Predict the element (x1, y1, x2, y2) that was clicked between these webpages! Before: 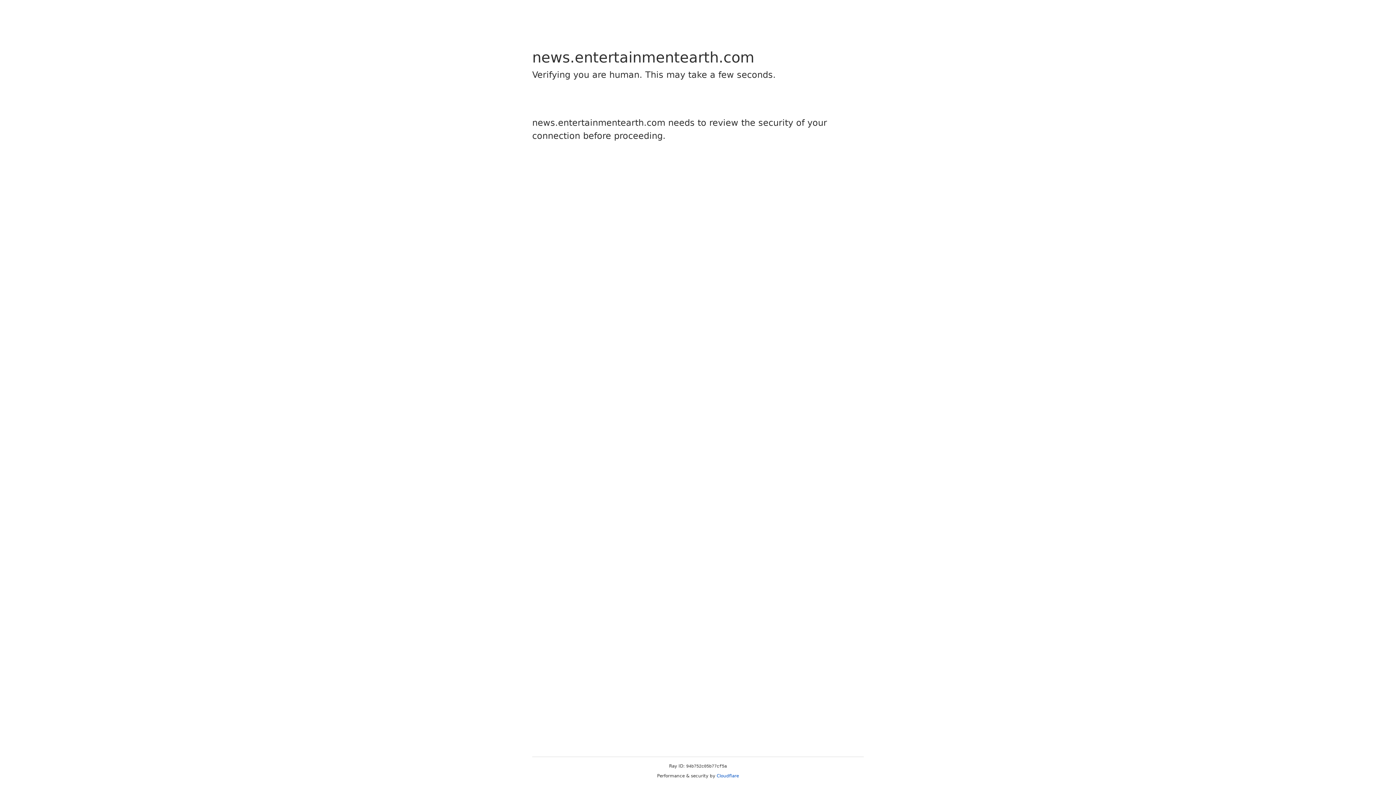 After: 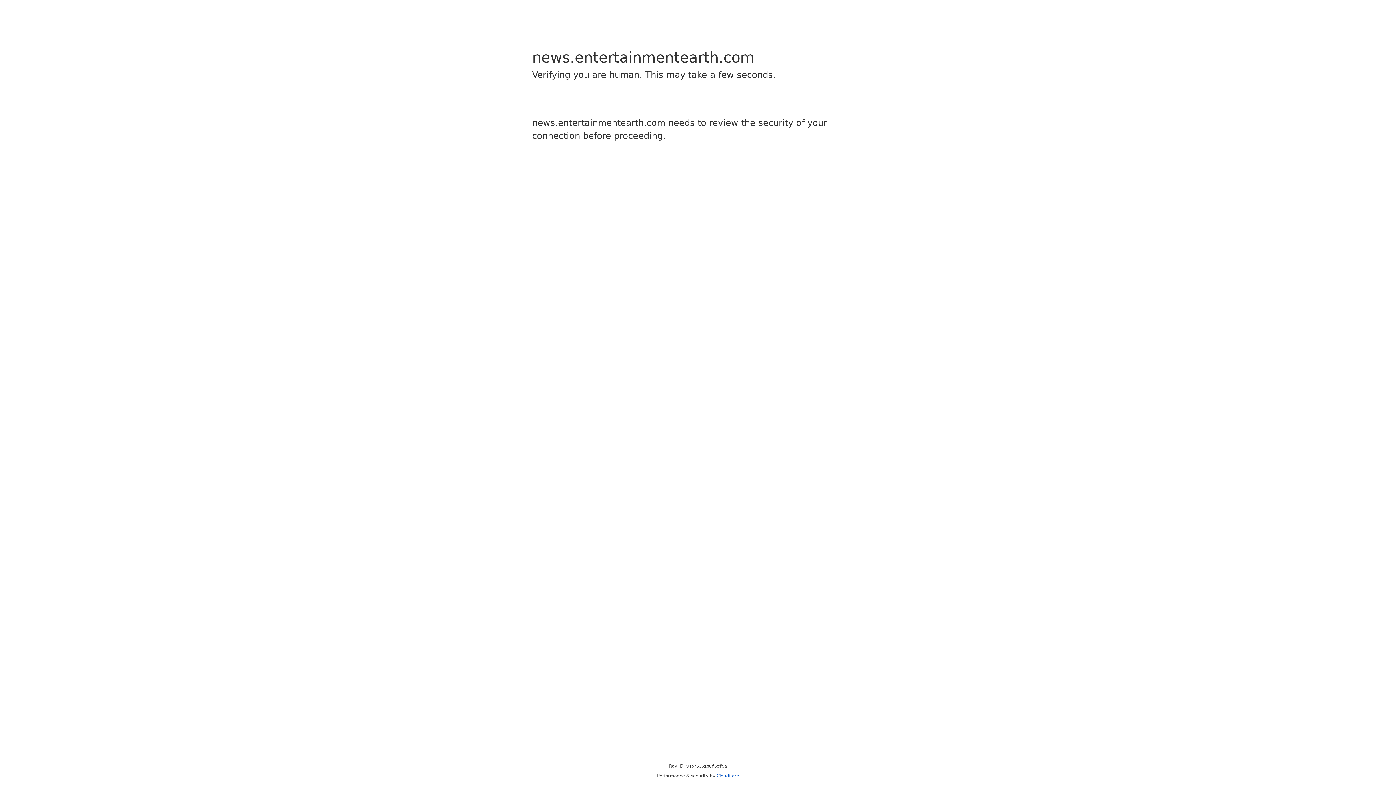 Action: bbox: (716, 773, 739, 778) label: Cloudflare